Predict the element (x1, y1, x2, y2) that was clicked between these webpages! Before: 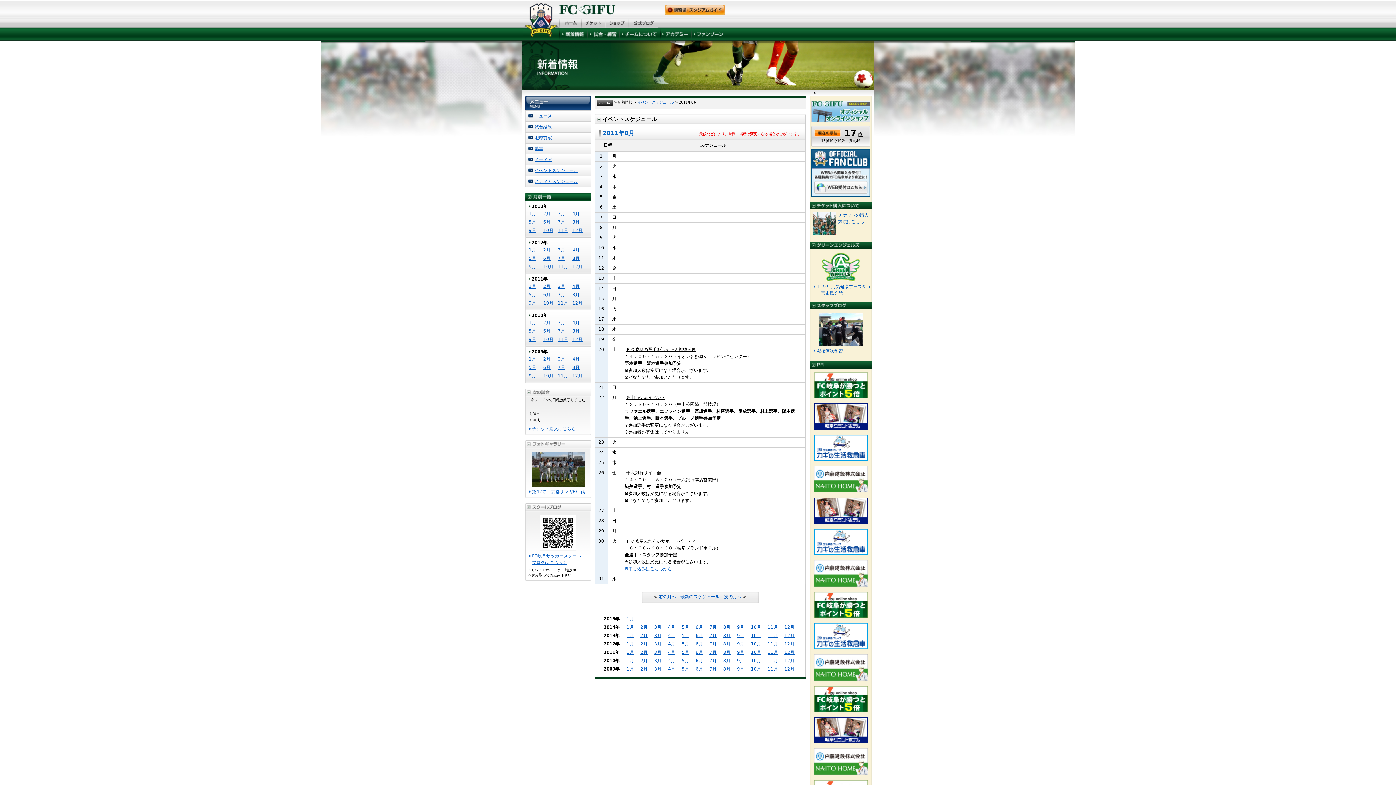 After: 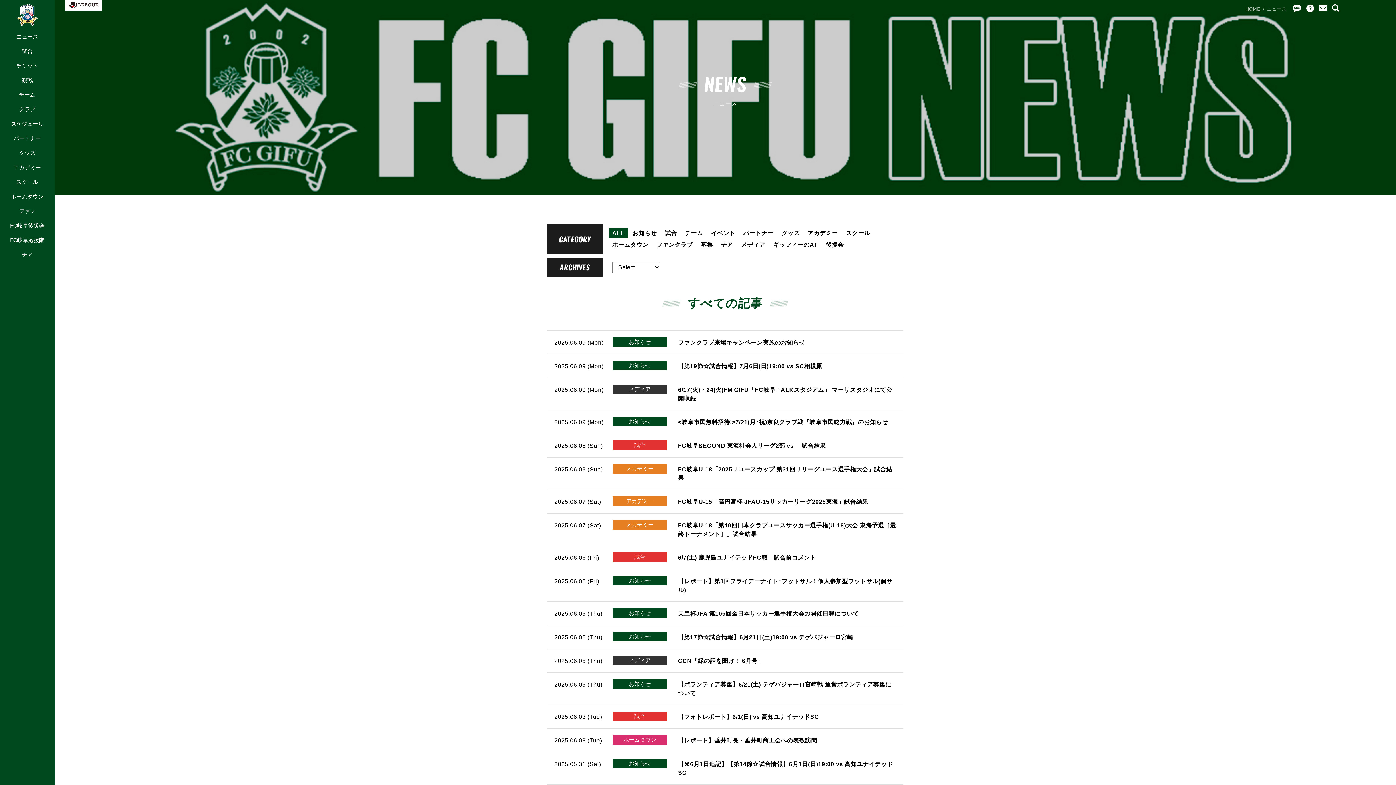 Action: bbox: (559, 36, 587, 41)